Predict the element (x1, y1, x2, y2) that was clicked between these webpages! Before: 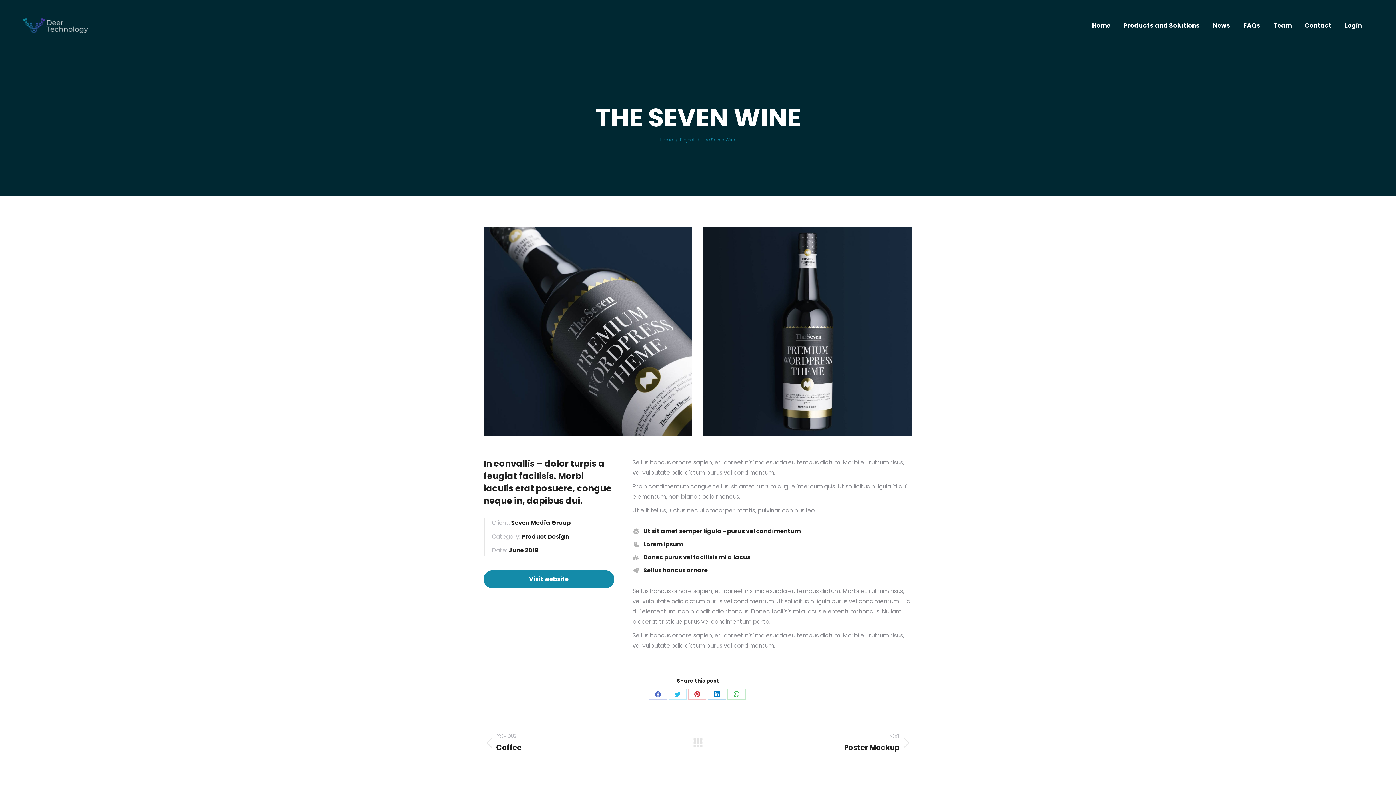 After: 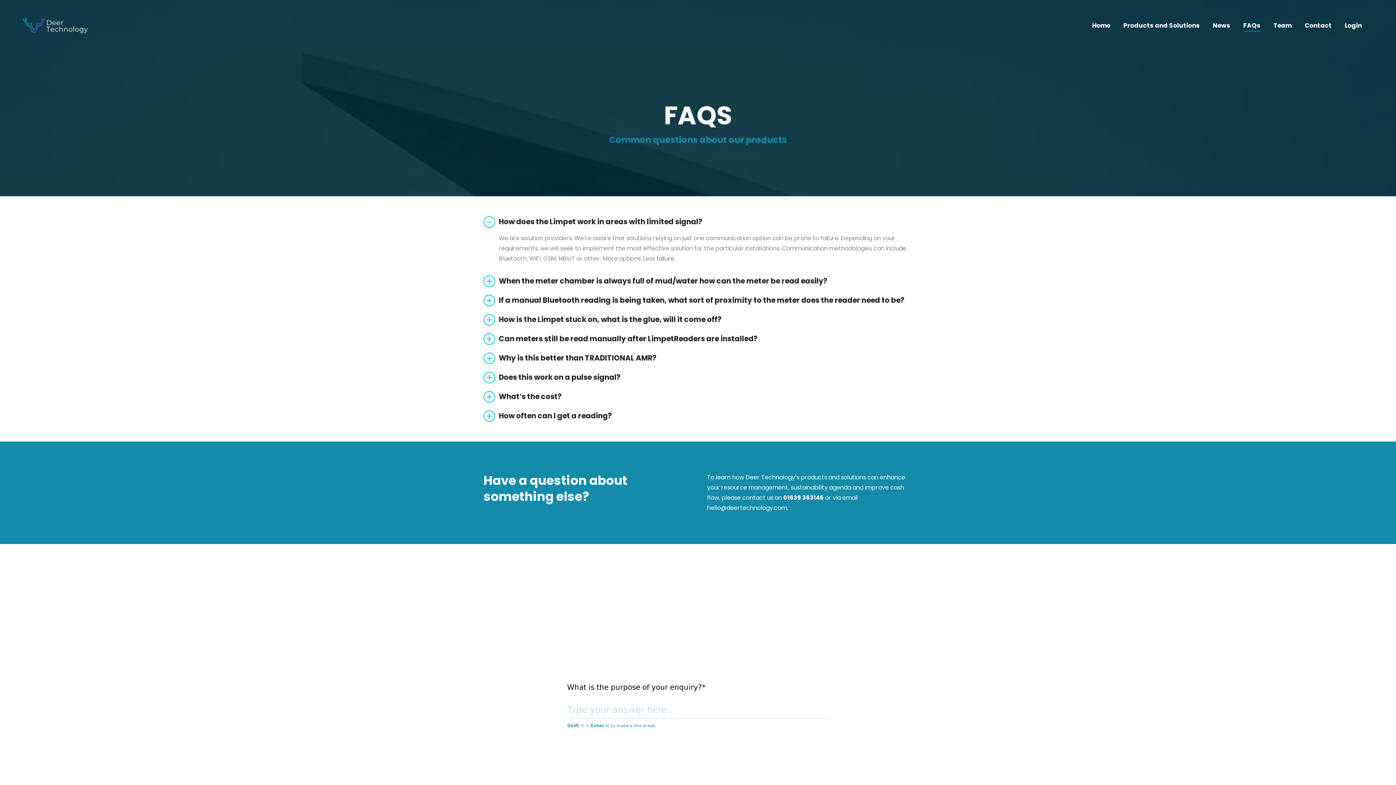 Action: label: FAQs bbox: (1242, 20, 1262, 30)